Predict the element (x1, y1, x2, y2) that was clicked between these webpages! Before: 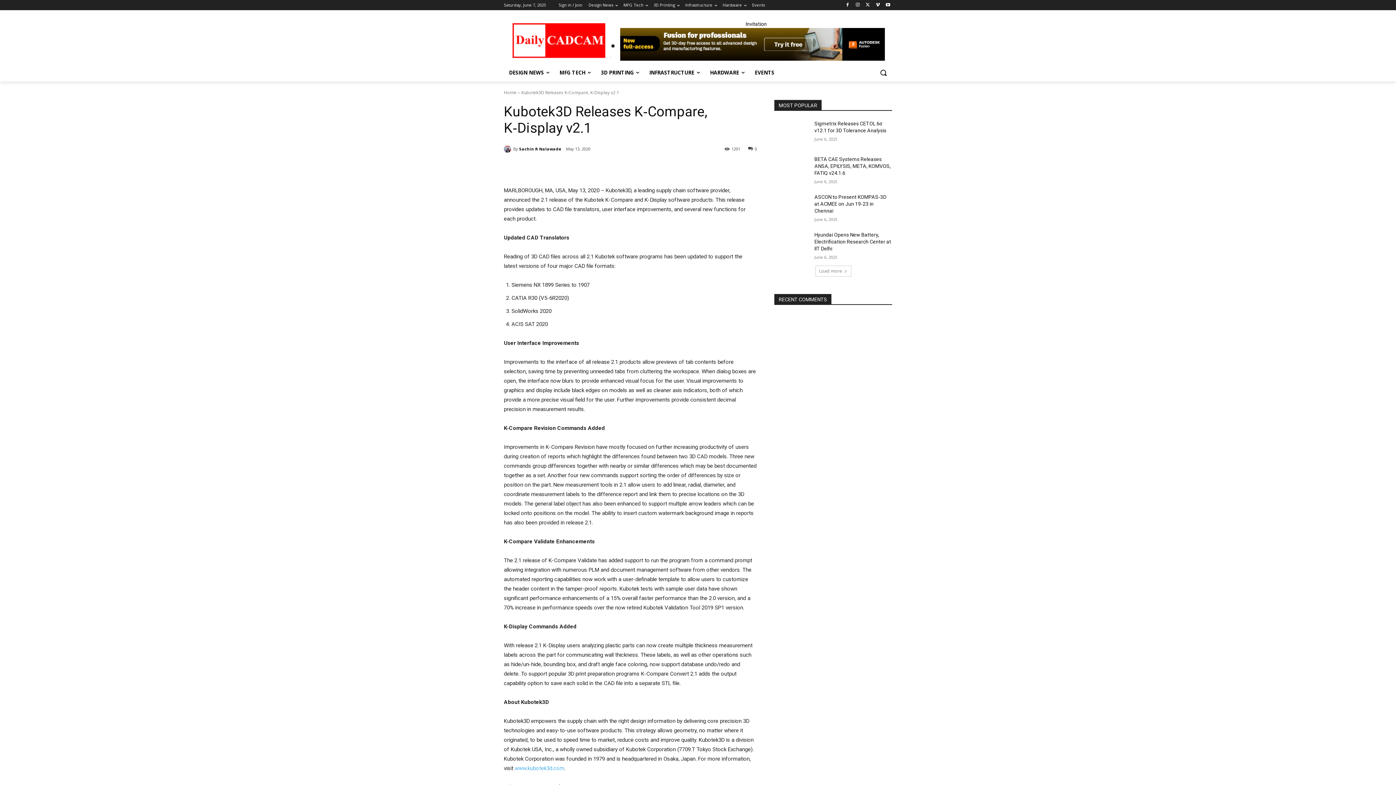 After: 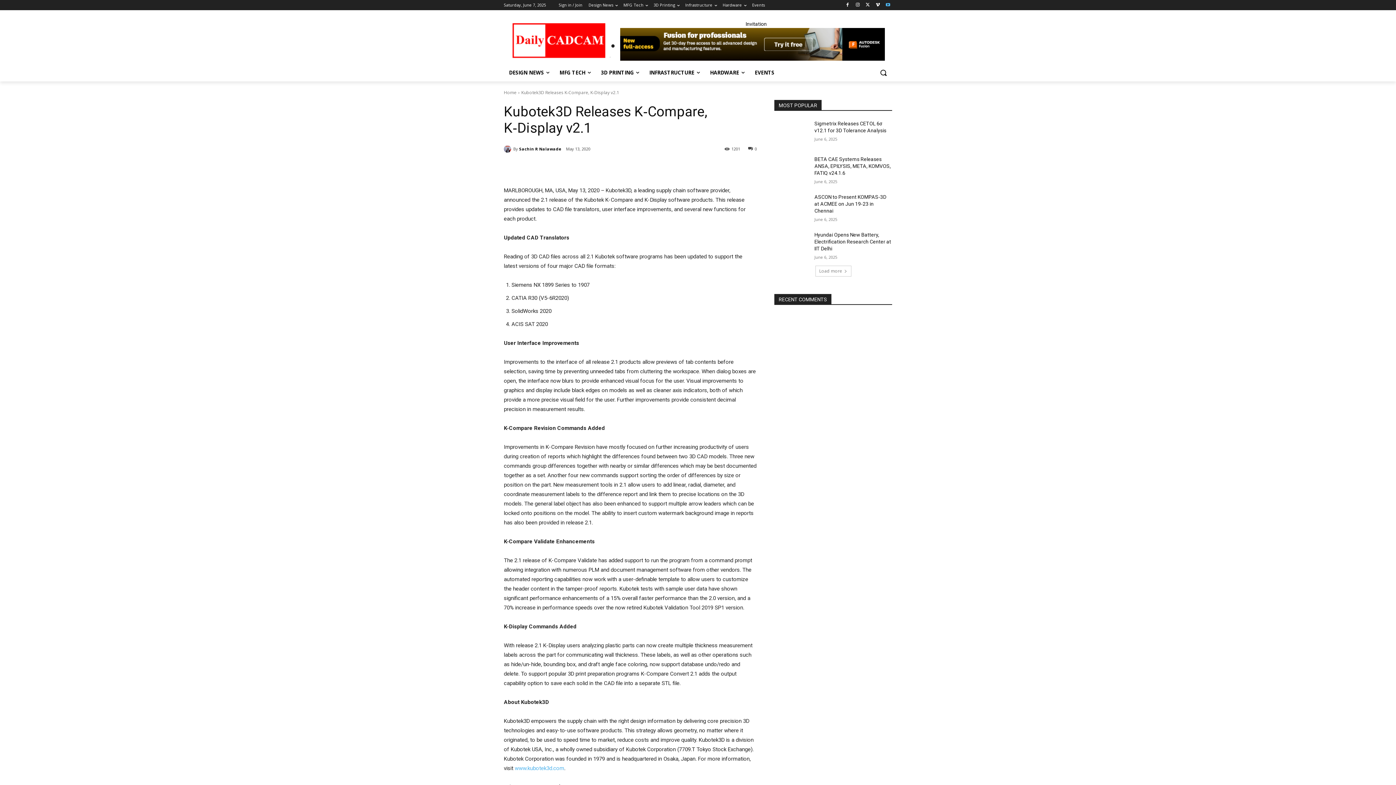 Action: bbox: (884, 0, 892, 9)